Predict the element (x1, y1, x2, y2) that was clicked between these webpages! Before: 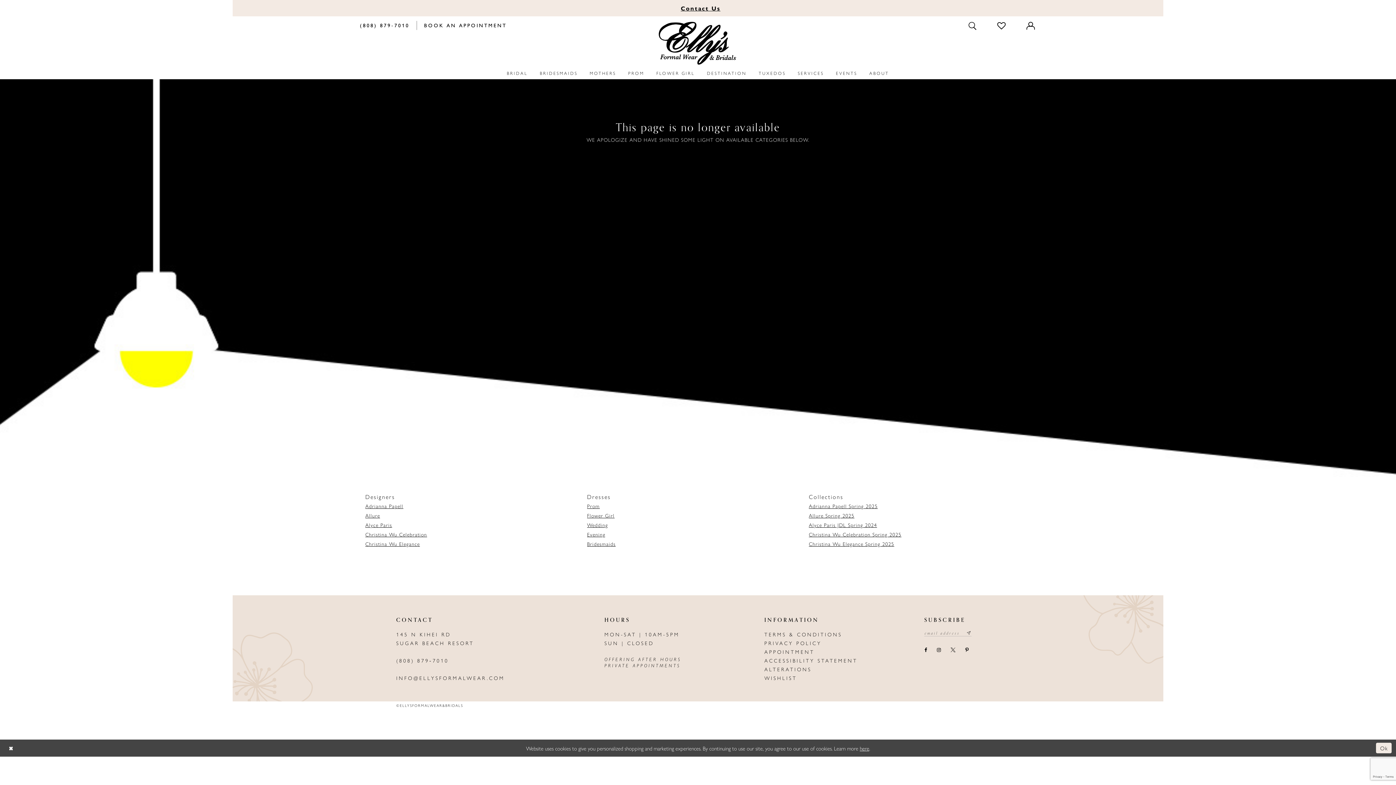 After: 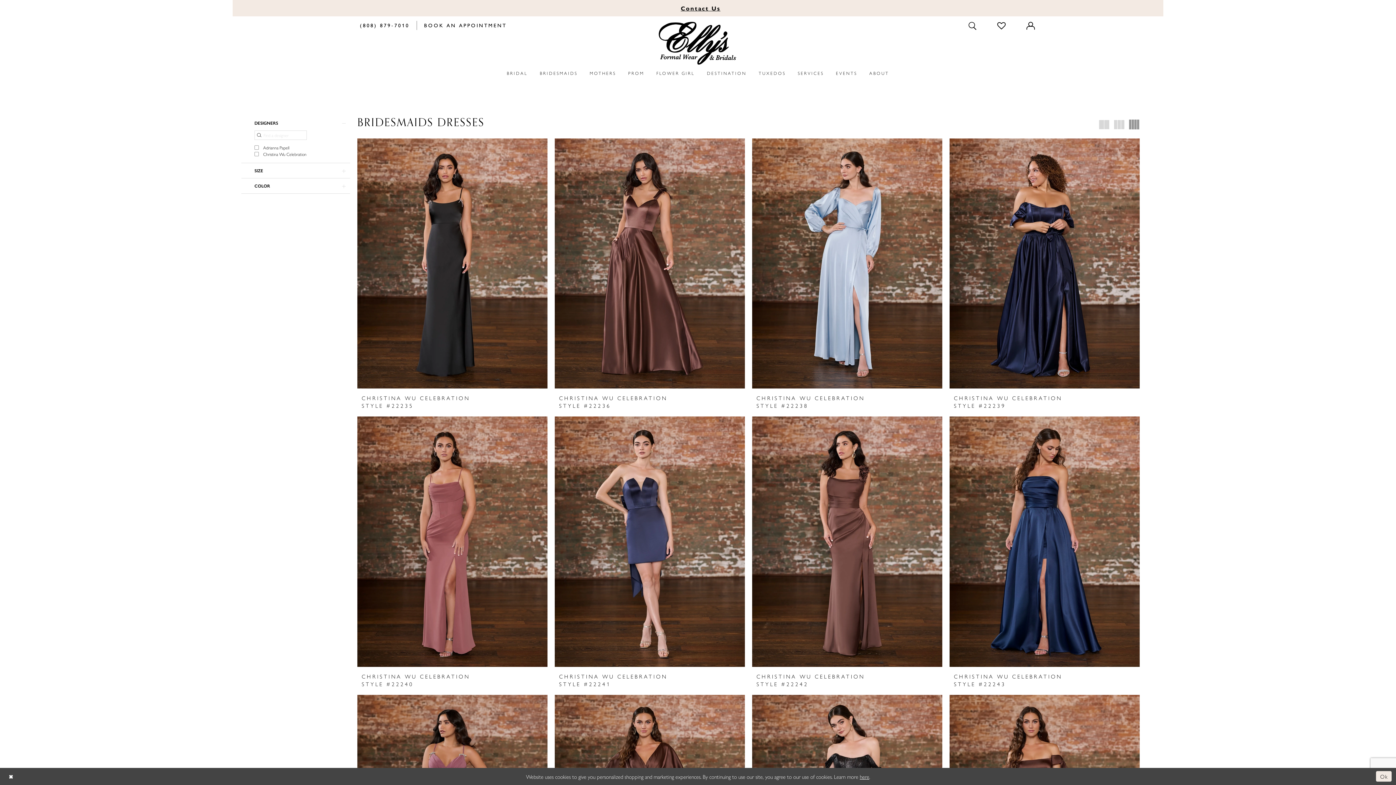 Action: bbox: (587, 540, 615, 547) label: Bridesmaids